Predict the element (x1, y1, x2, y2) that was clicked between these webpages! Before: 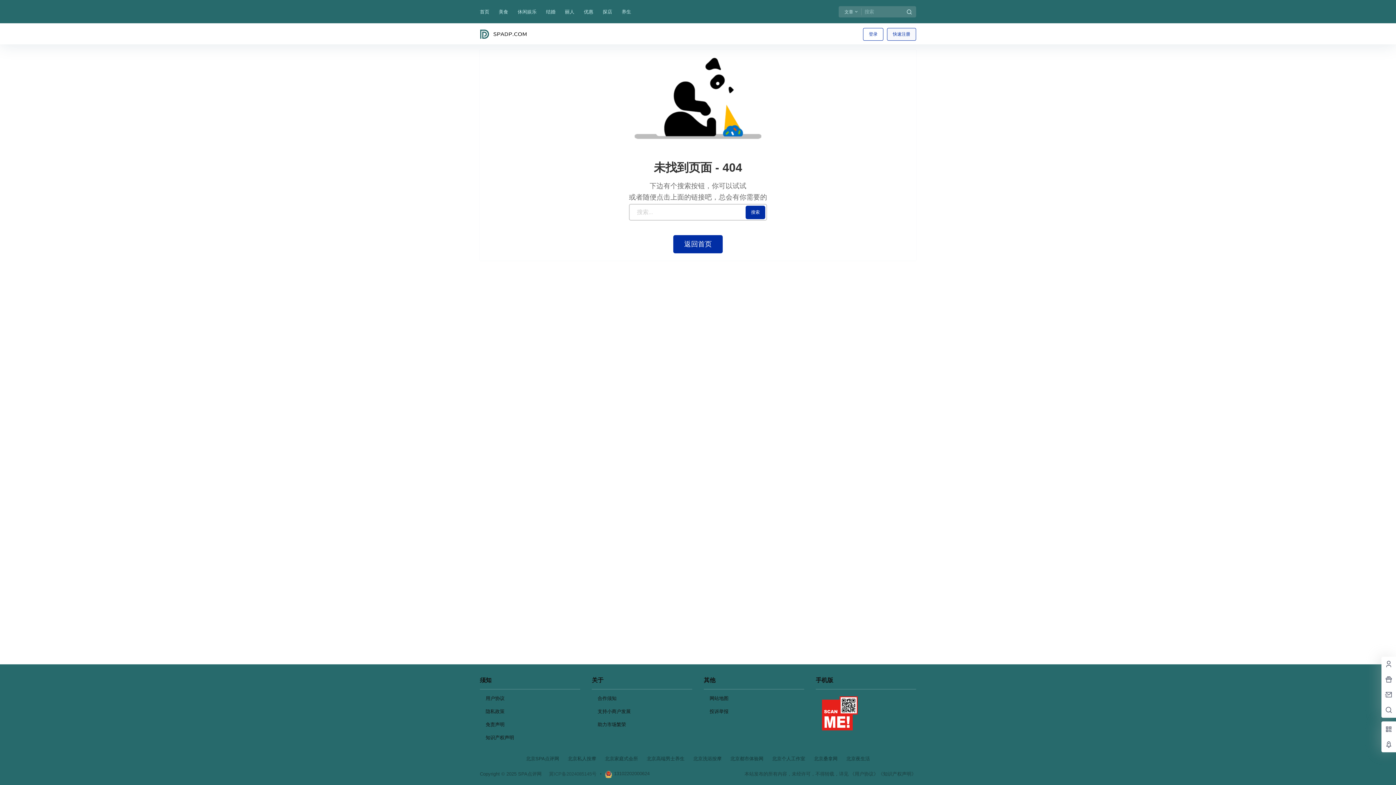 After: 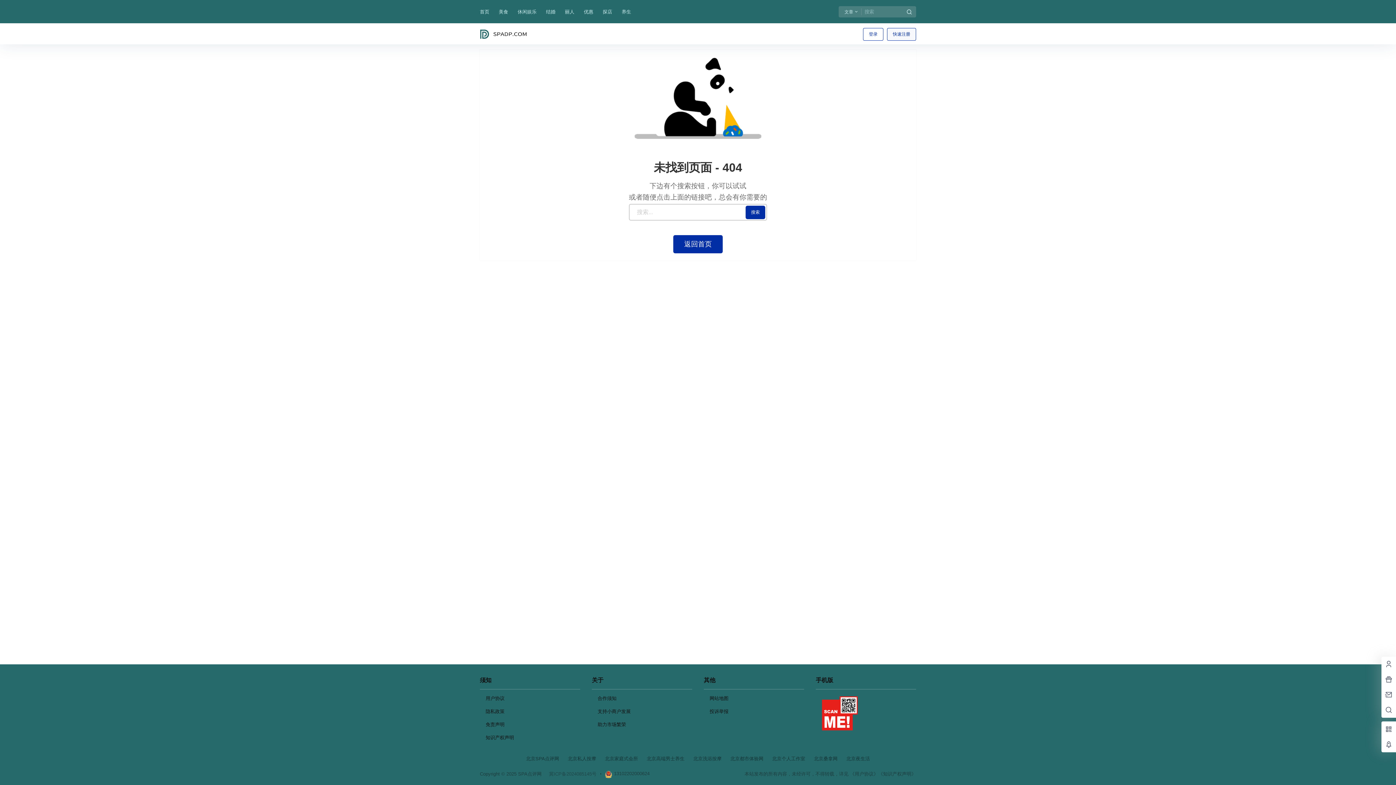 Action: label: 助力市场繁荣 bbox: (597, 722, 626, 727)